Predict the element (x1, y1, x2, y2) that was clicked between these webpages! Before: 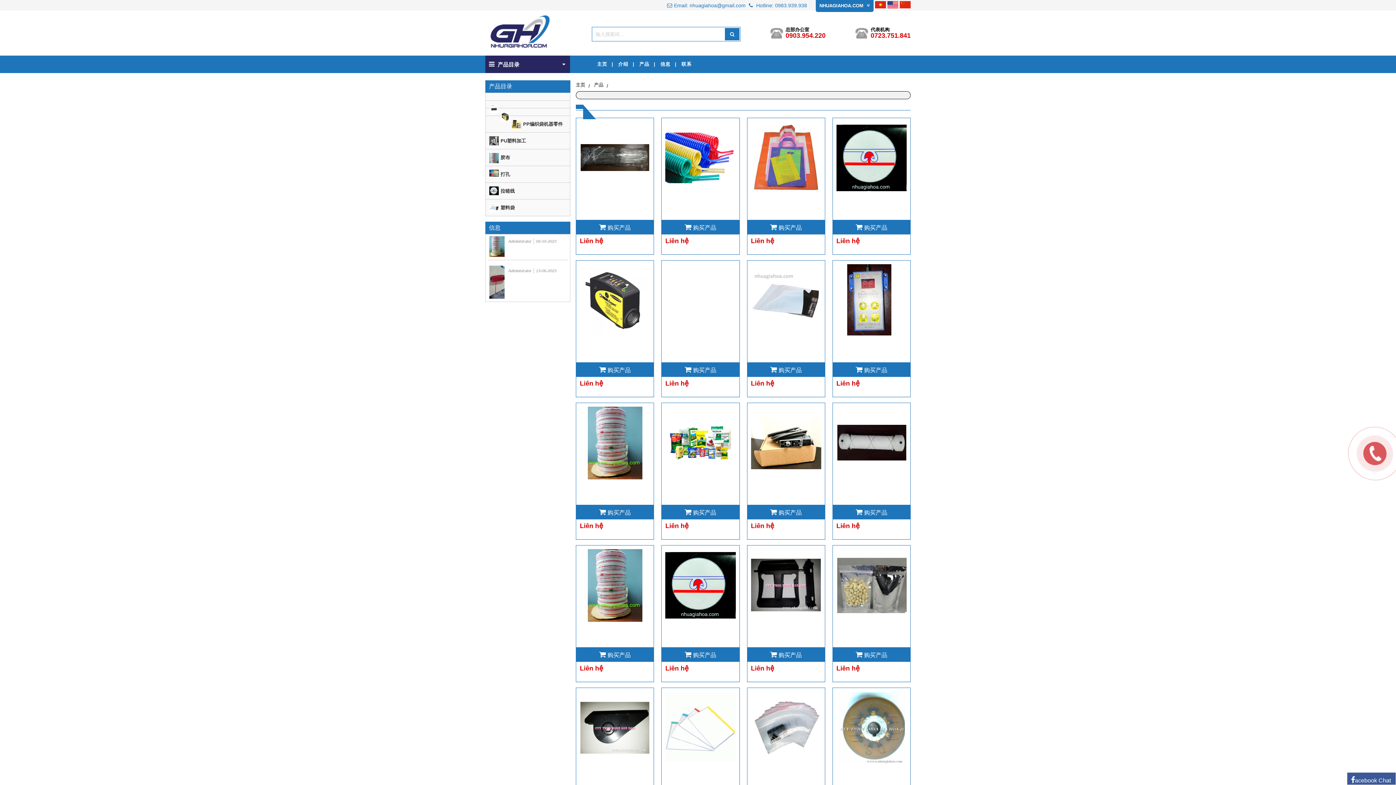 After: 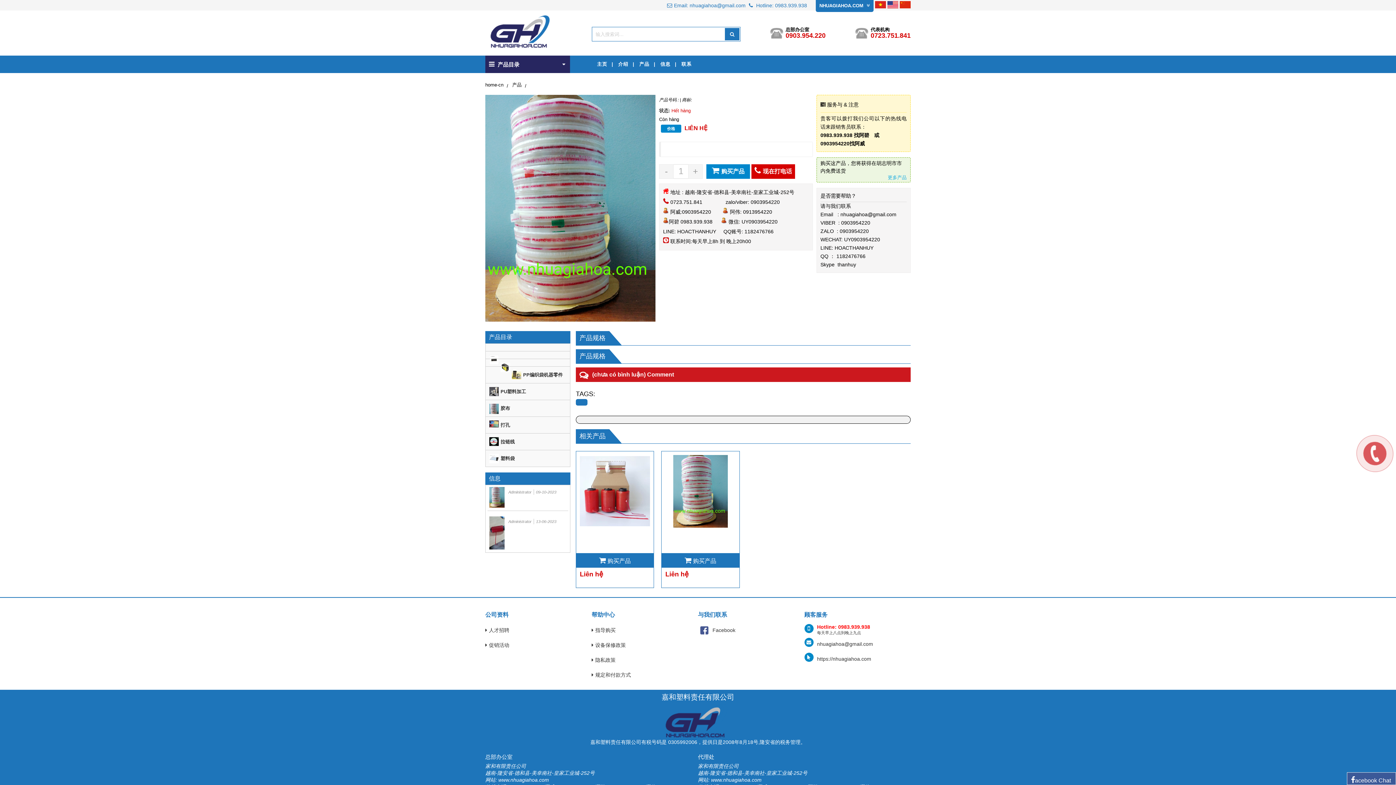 Action: bbox: (578, 486, 652, 501)